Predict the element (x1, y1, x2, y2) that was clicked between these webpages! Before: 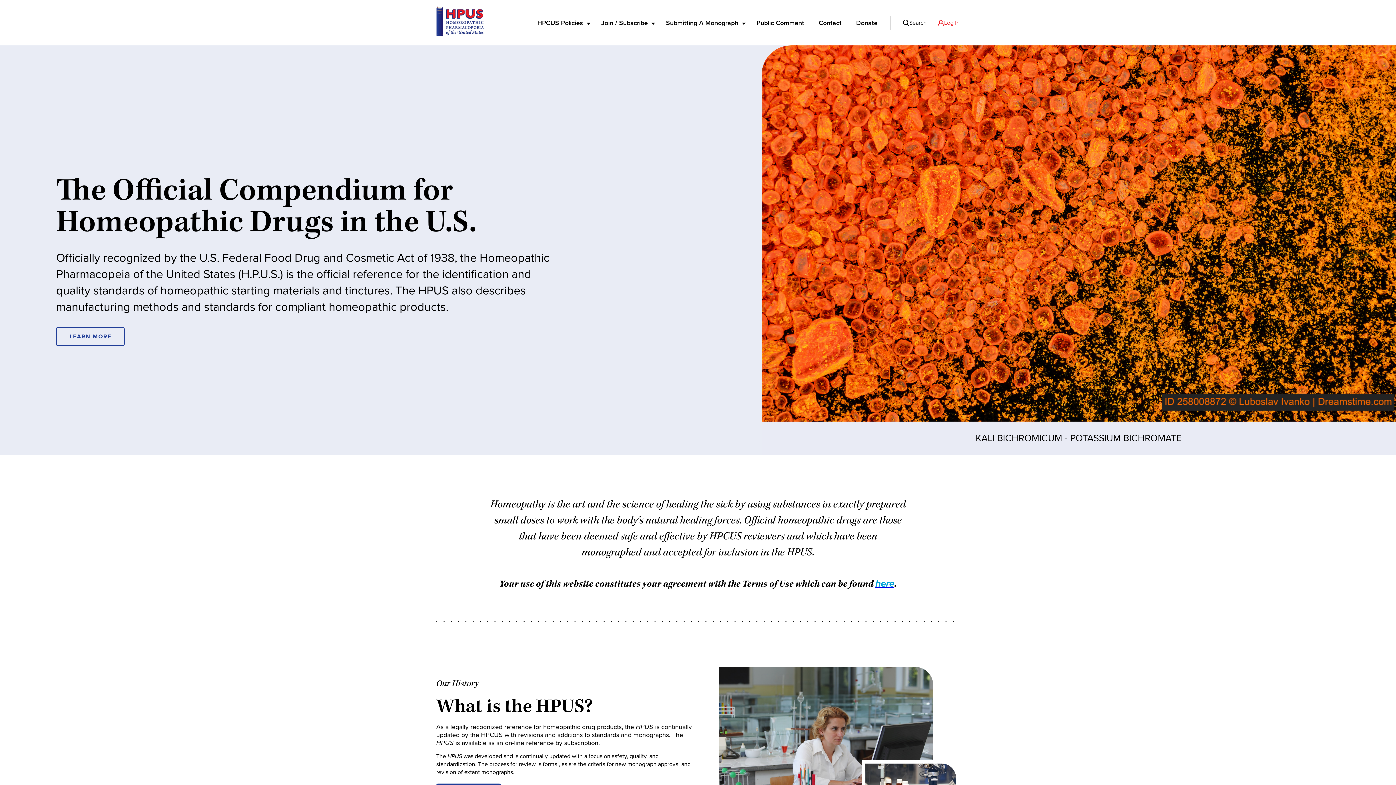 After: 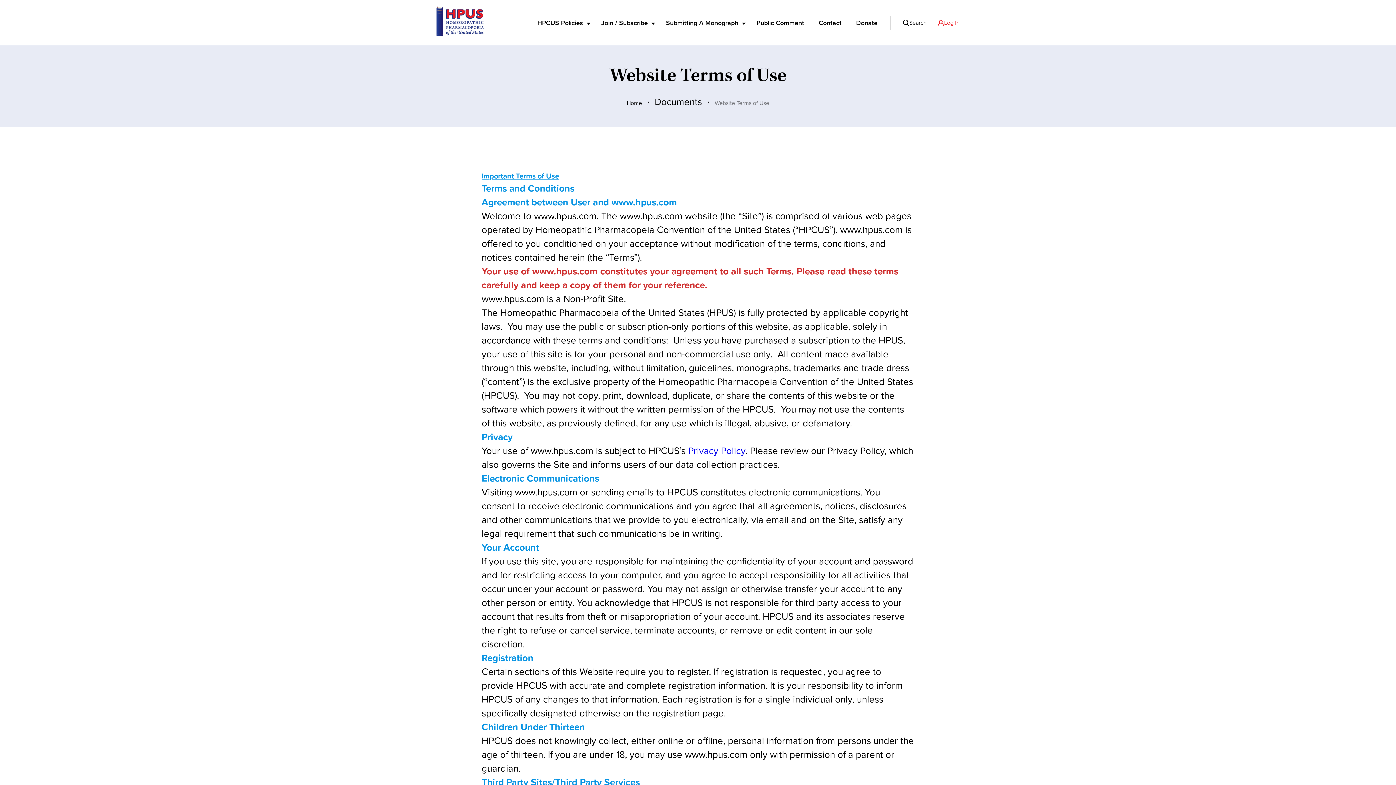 Action: bbox: (875, 576, 894, 590) label: here